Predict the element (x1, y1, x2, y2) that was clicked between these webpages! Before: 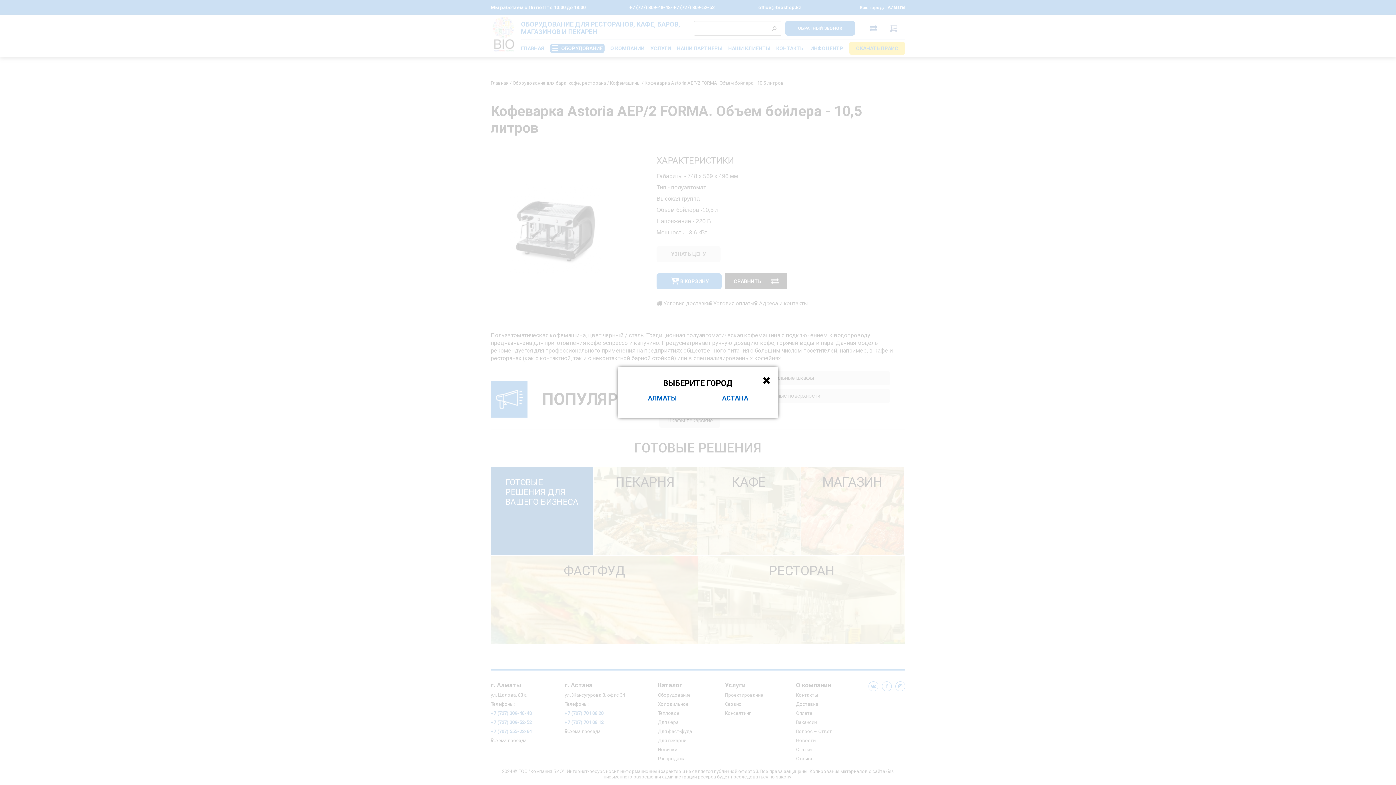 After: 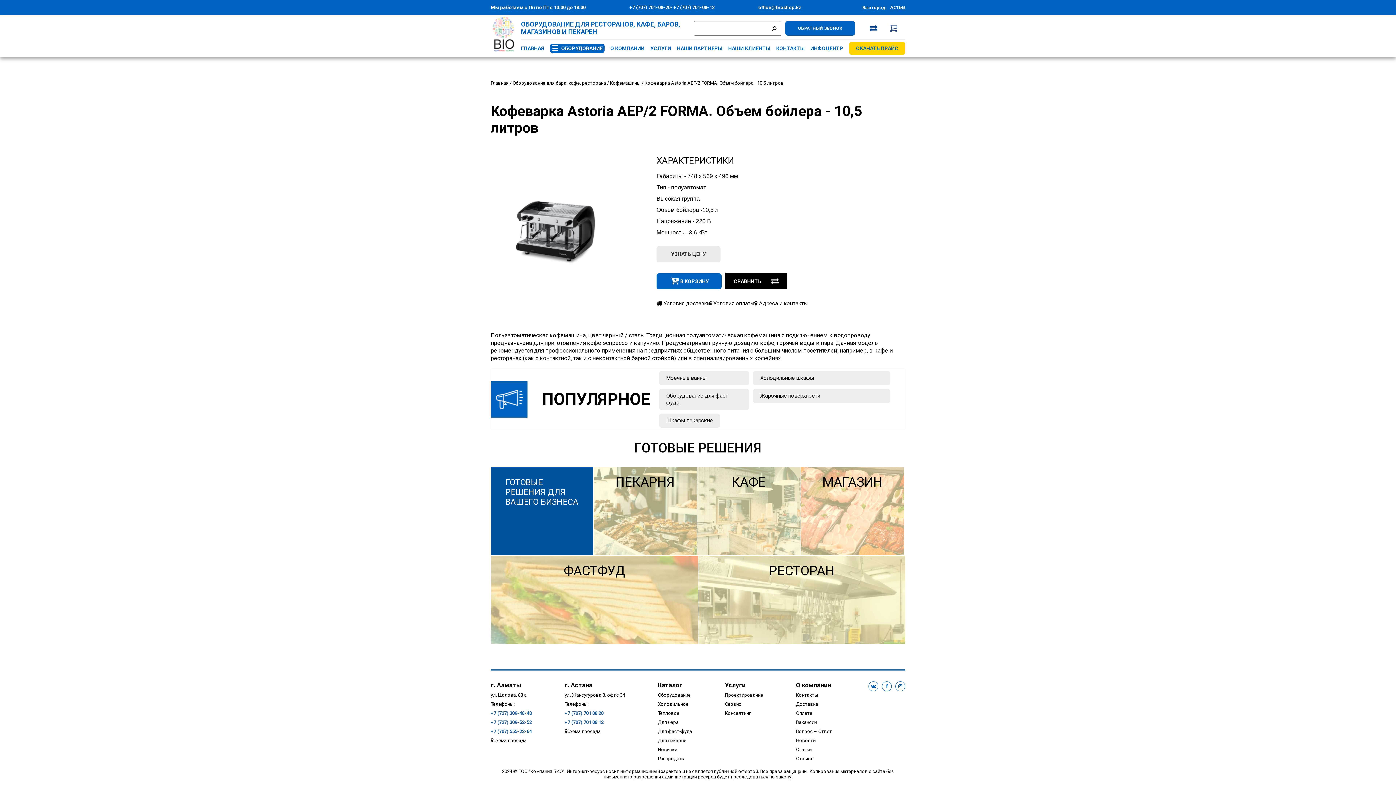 Action: label: АСТАНА bbox: (722, 394, 748, 402)